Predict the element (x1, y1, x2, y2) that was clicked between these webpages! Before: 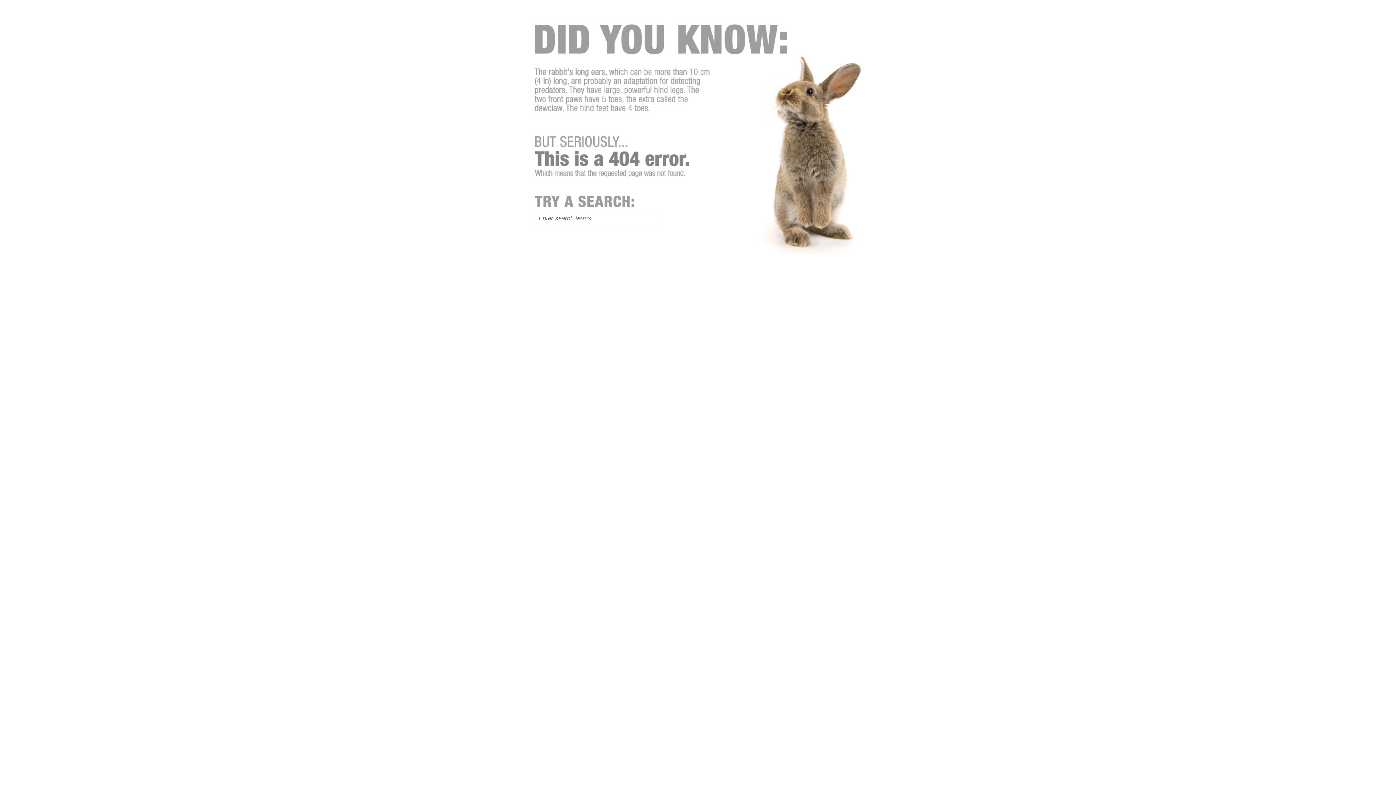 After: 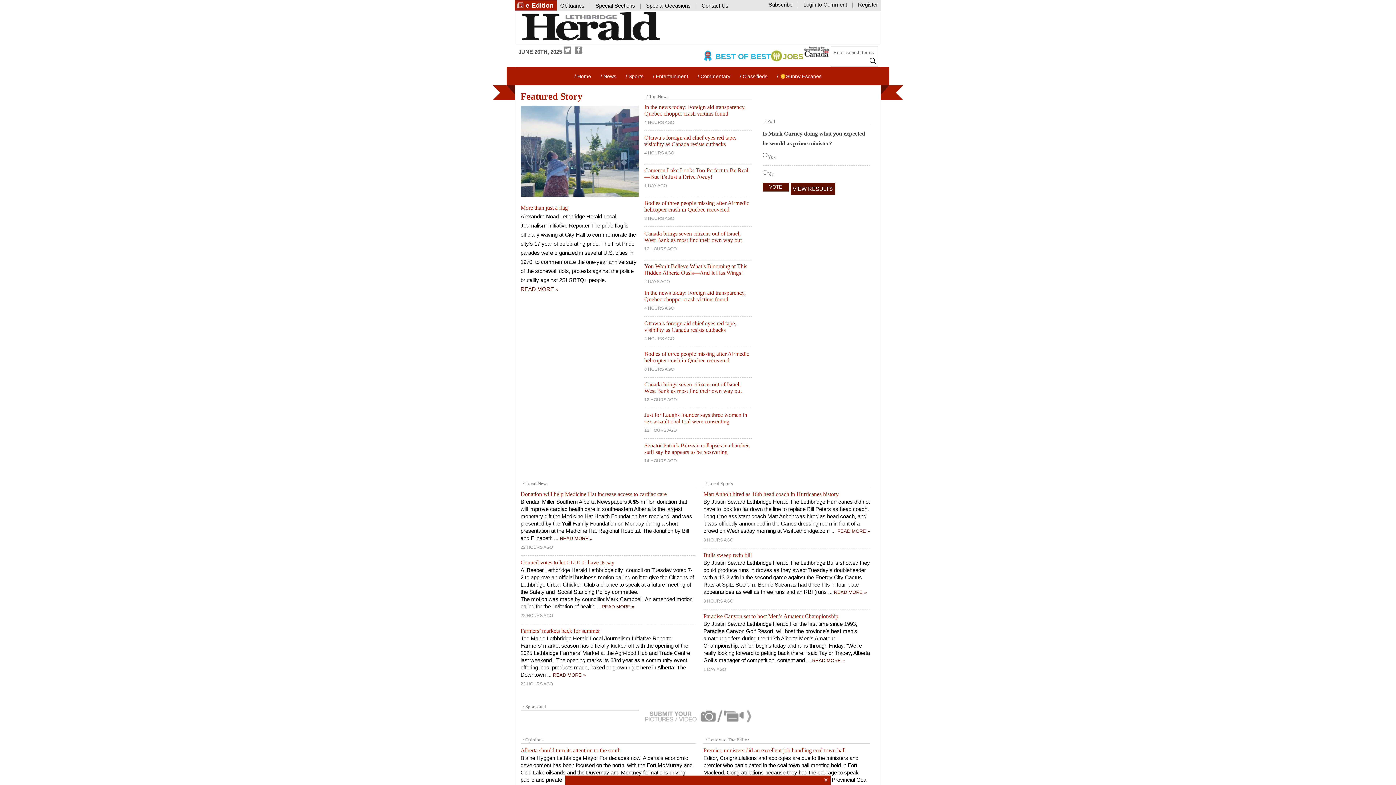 Action: bbox: (529, 335, 678, 341)